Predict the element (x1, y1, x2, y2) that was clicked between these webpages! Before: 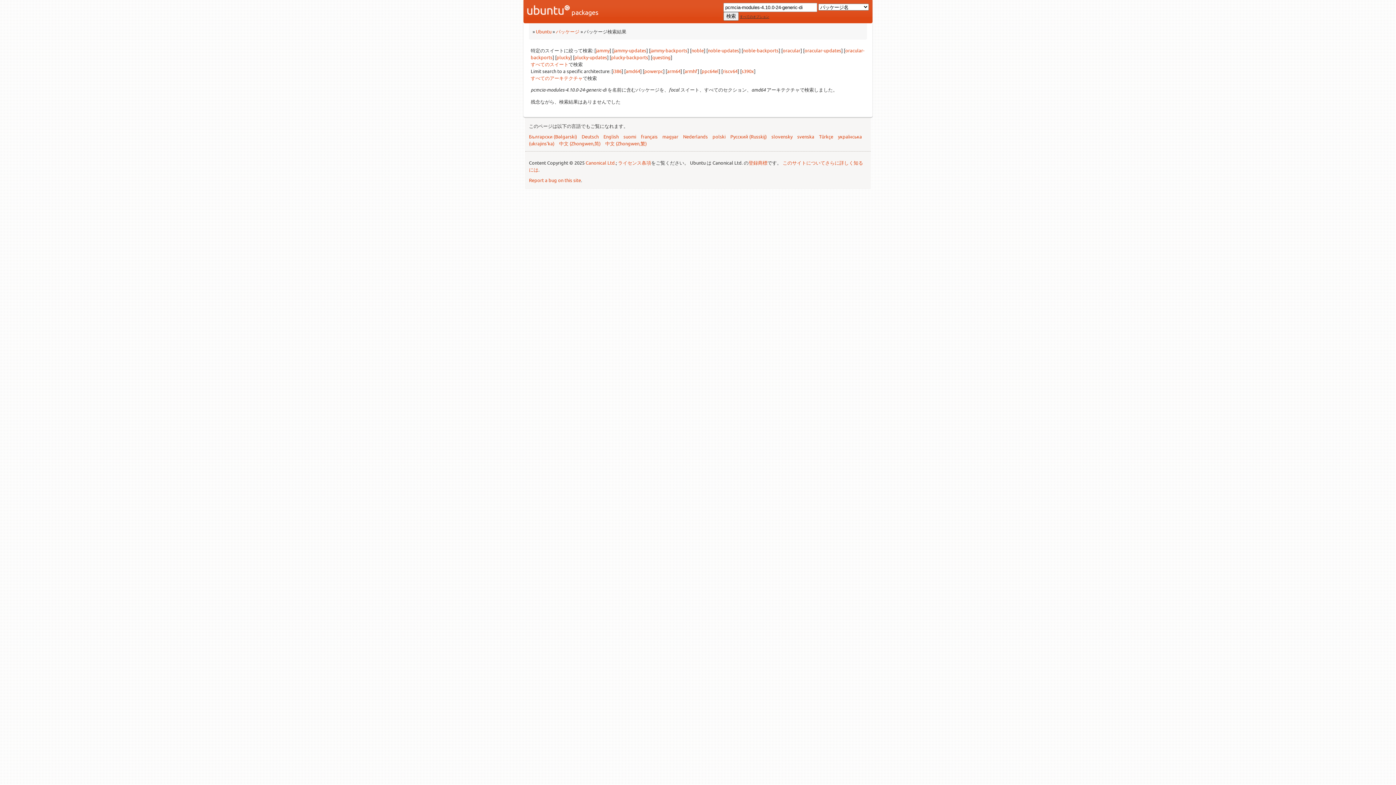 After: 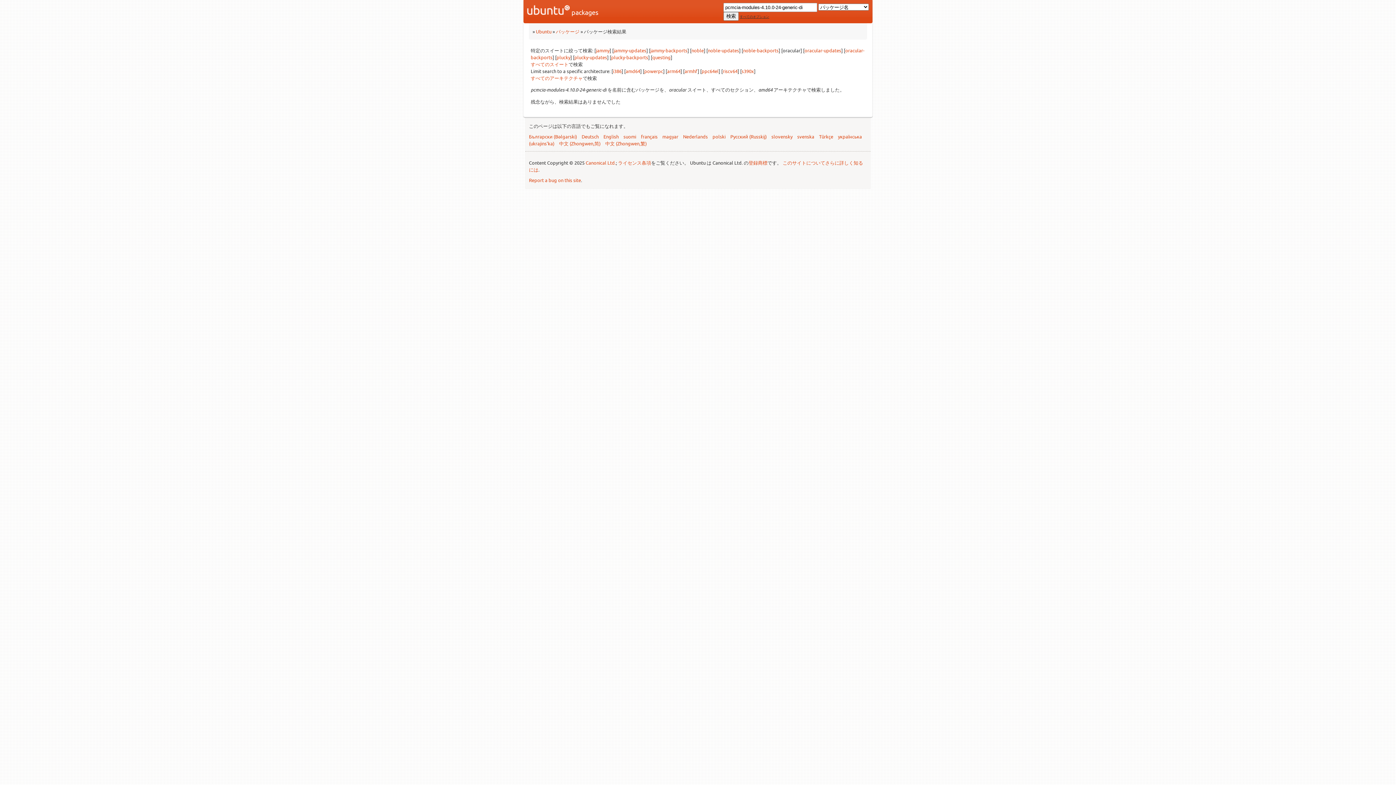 Action: bbox: (782, 47, 800, 53) label: oracular